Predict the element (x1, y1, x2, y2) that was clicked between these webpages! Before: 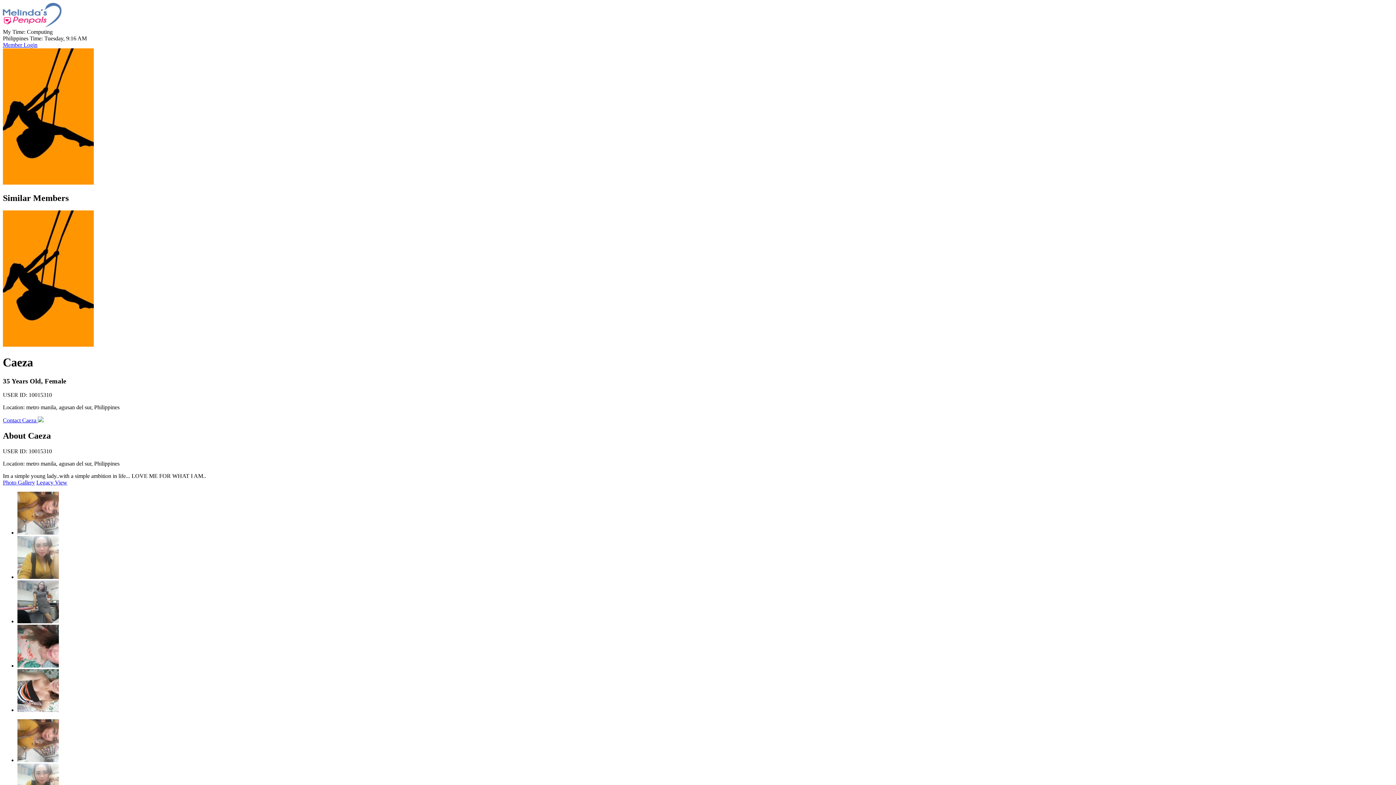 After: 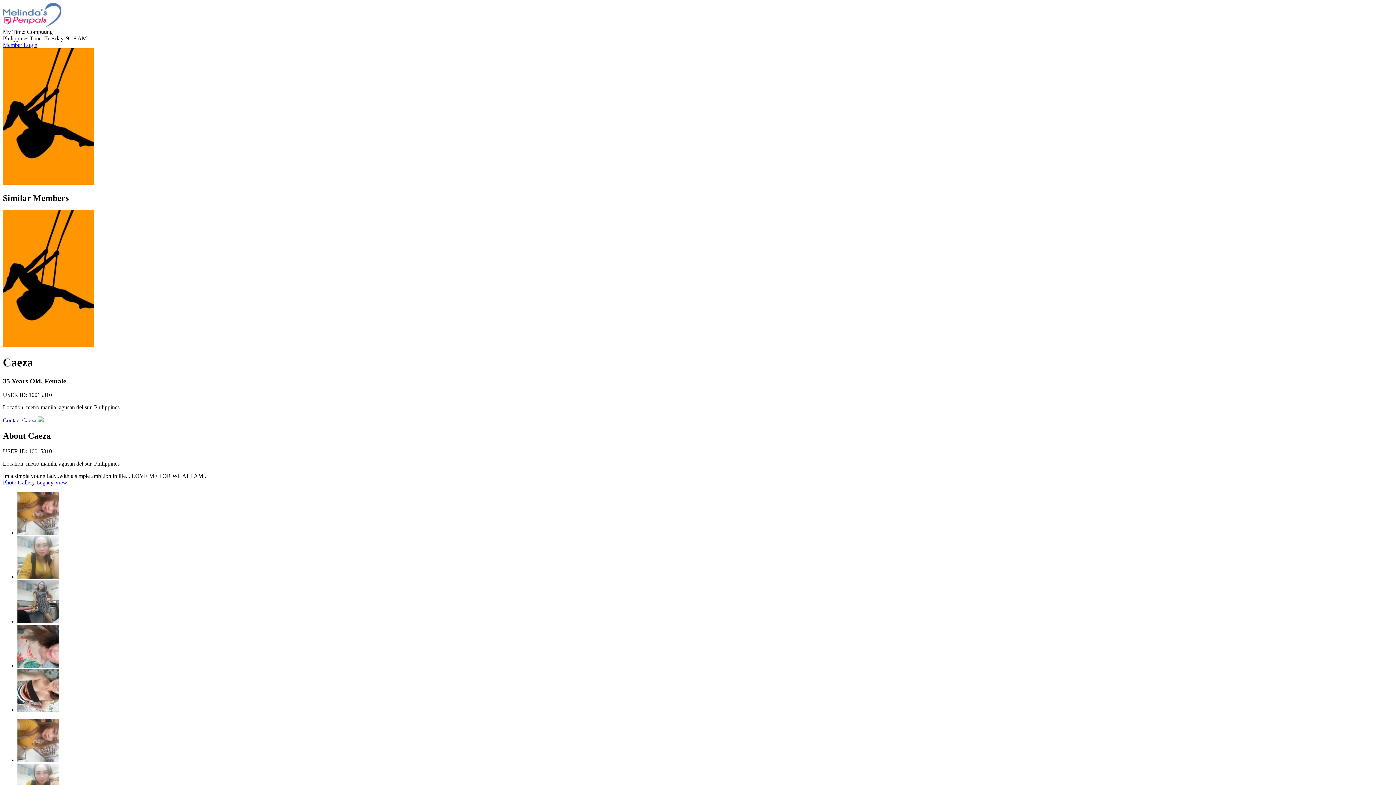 Action: bbox: (2, 179, 93, 185)